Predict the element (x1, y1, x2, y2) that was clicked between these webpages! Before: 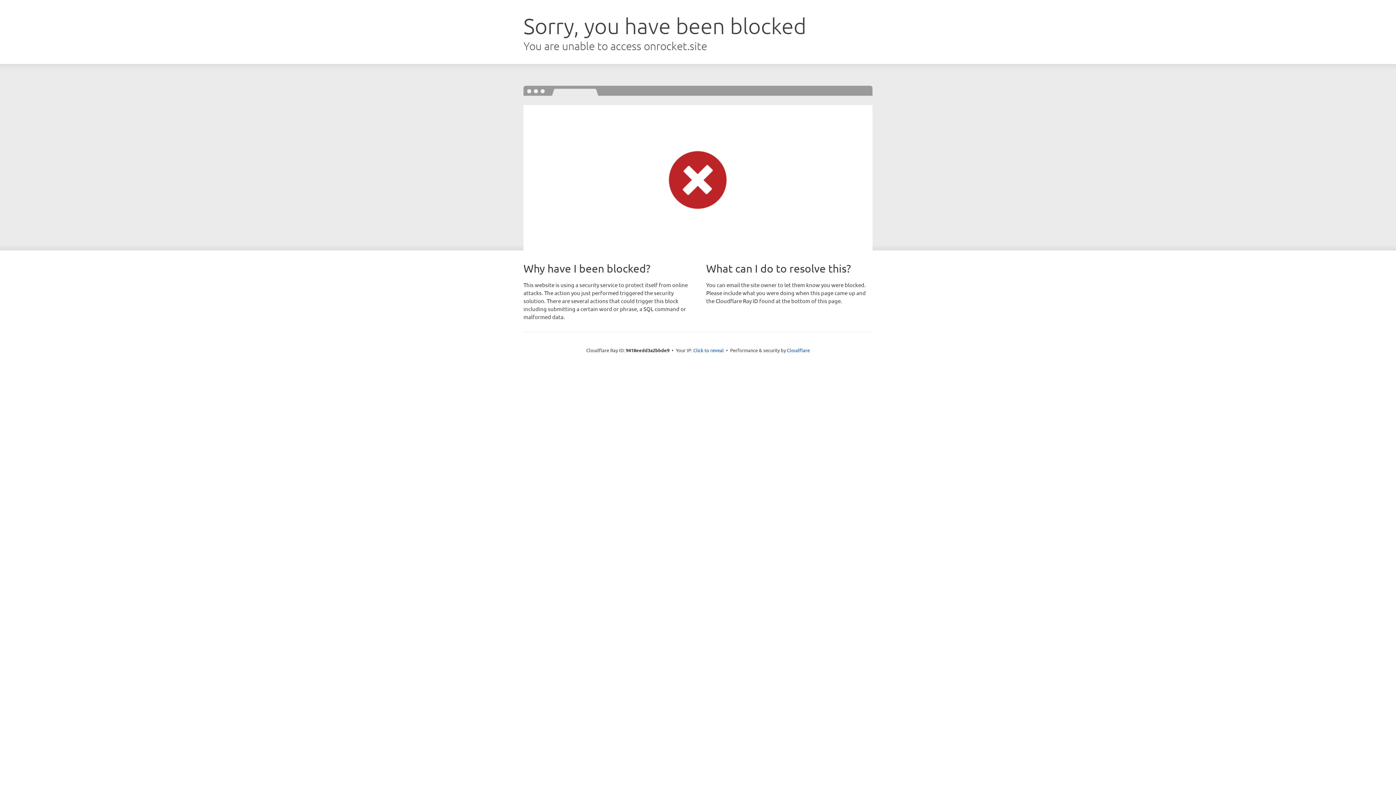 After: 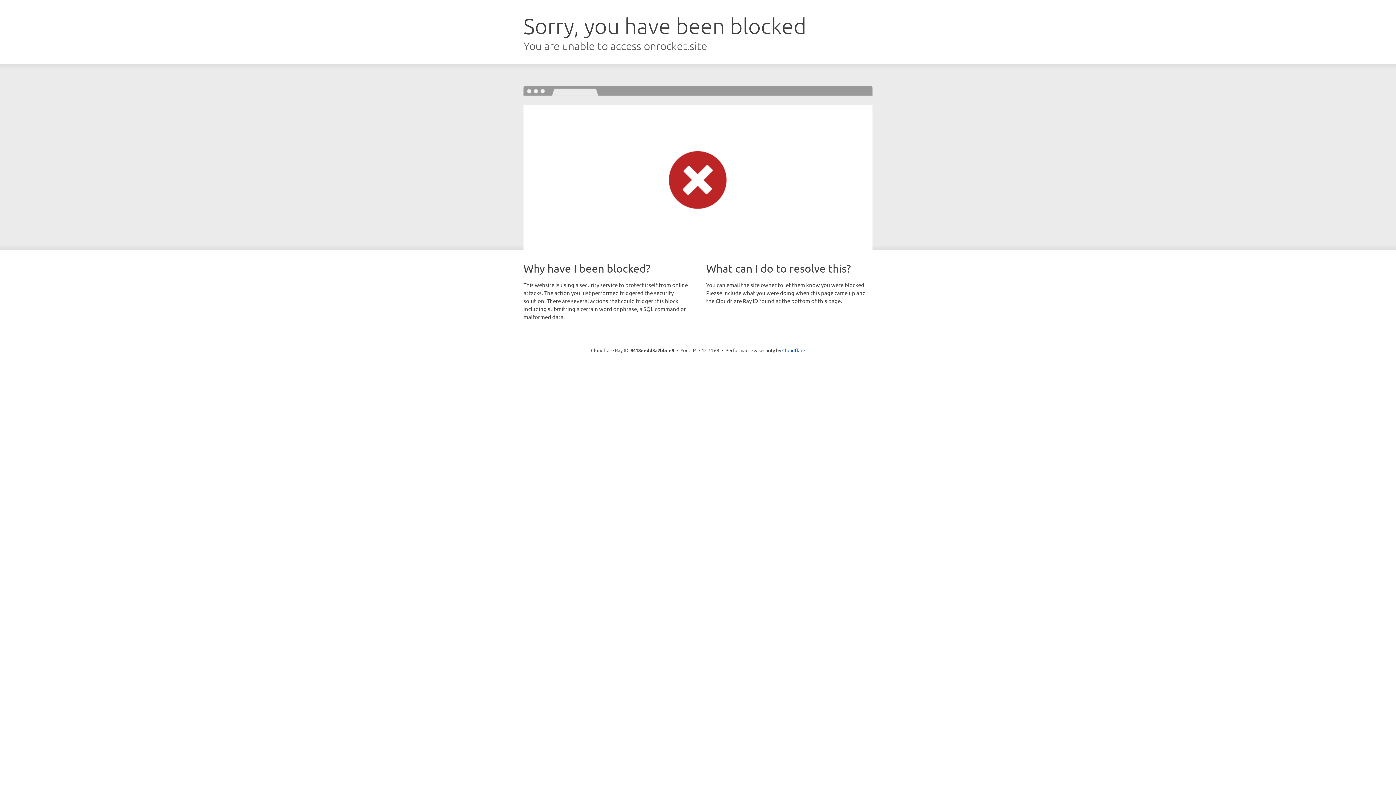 Action: label: Click to reveal bbox: (693, 346, 724, 353)